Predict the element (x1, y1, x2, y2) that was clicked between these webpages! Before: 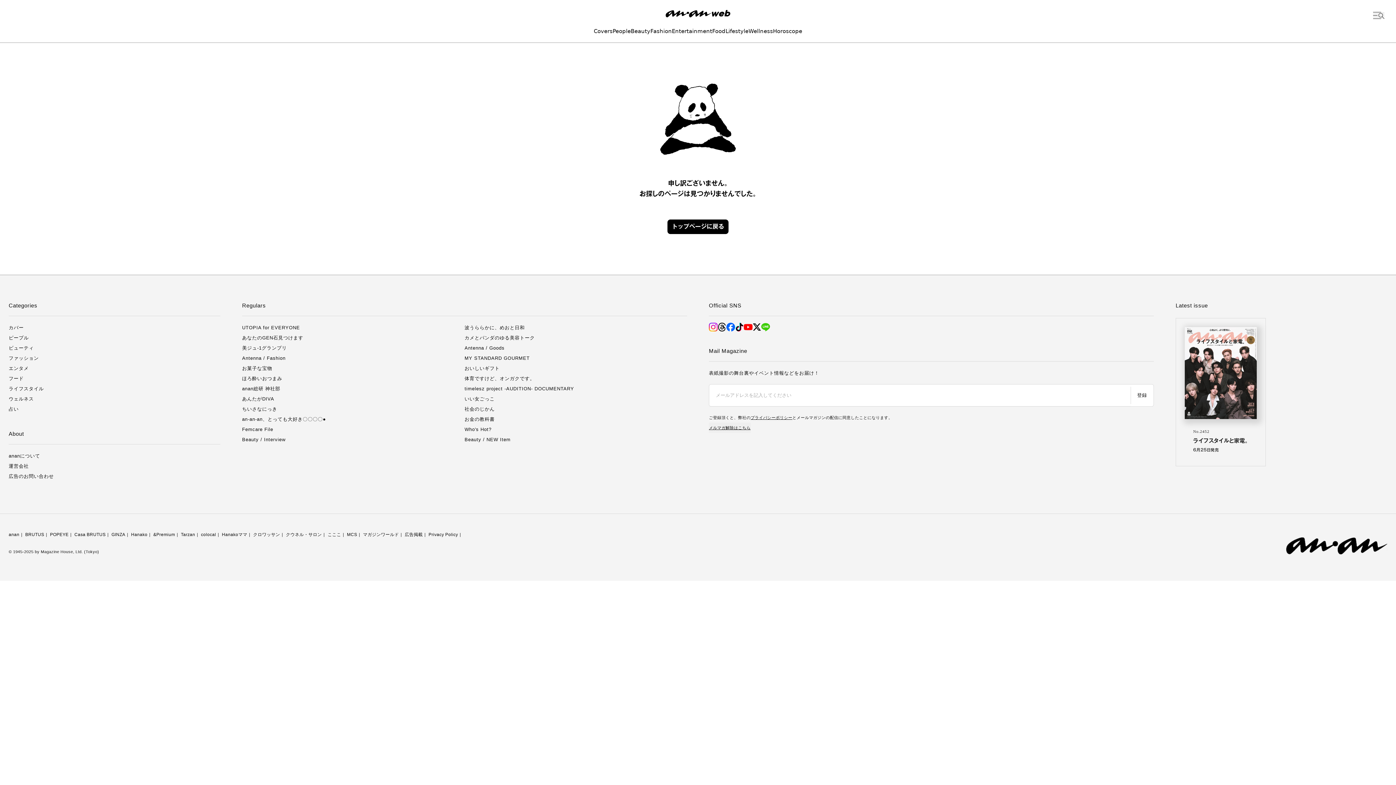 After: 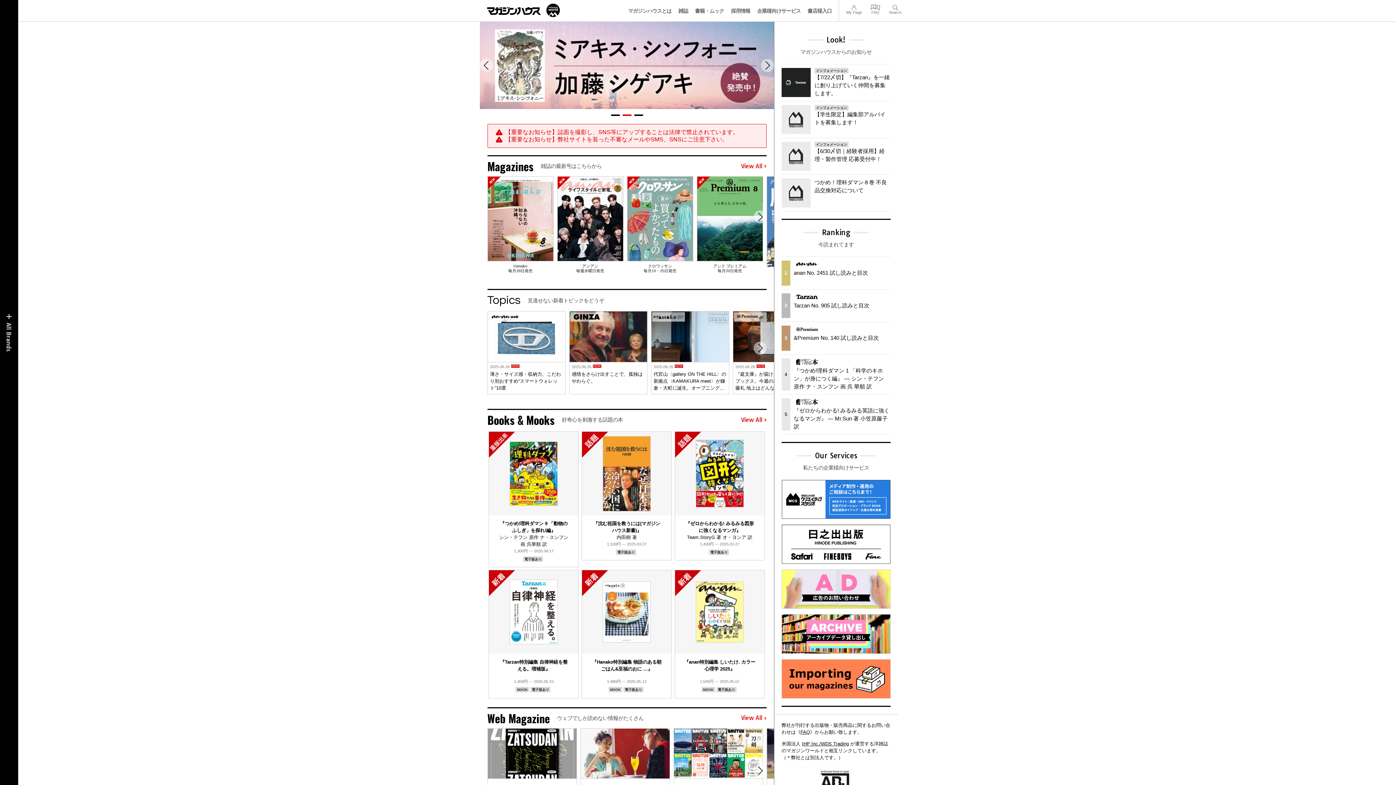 Action: bbox: (8, 463, 28, 469) label: 運営会社